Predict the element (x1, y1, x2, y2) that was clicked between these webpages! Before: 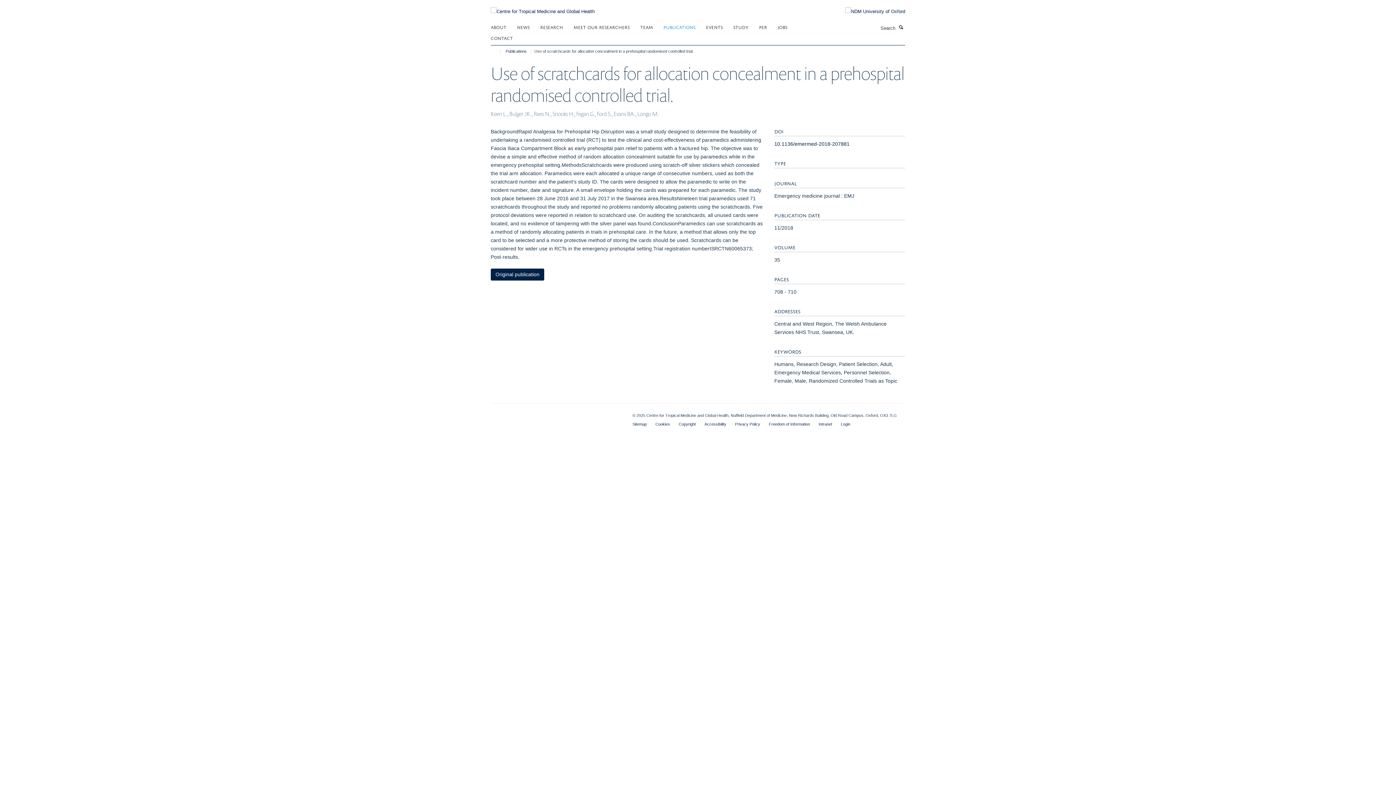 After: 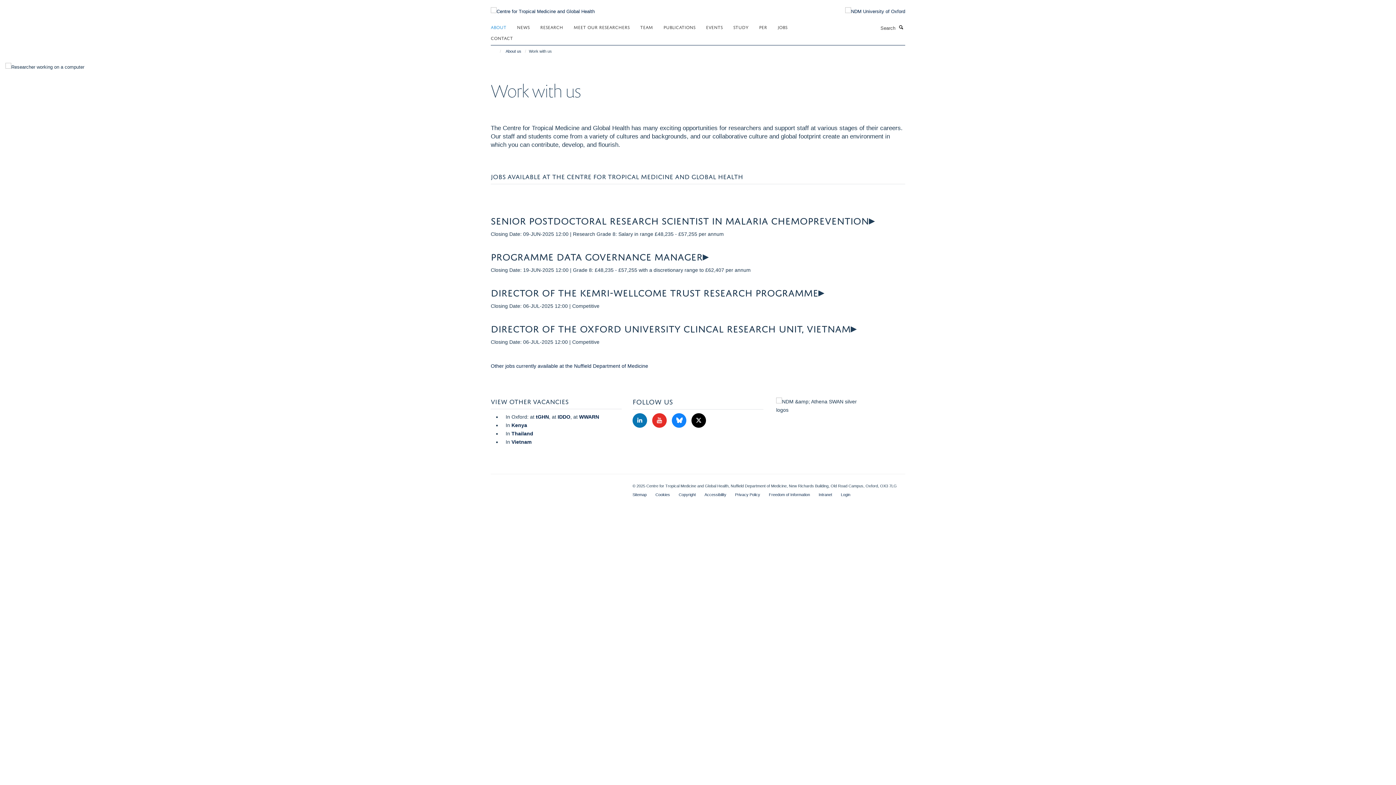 Action: label: JOBS bbox: (777, 21, 796, 32)